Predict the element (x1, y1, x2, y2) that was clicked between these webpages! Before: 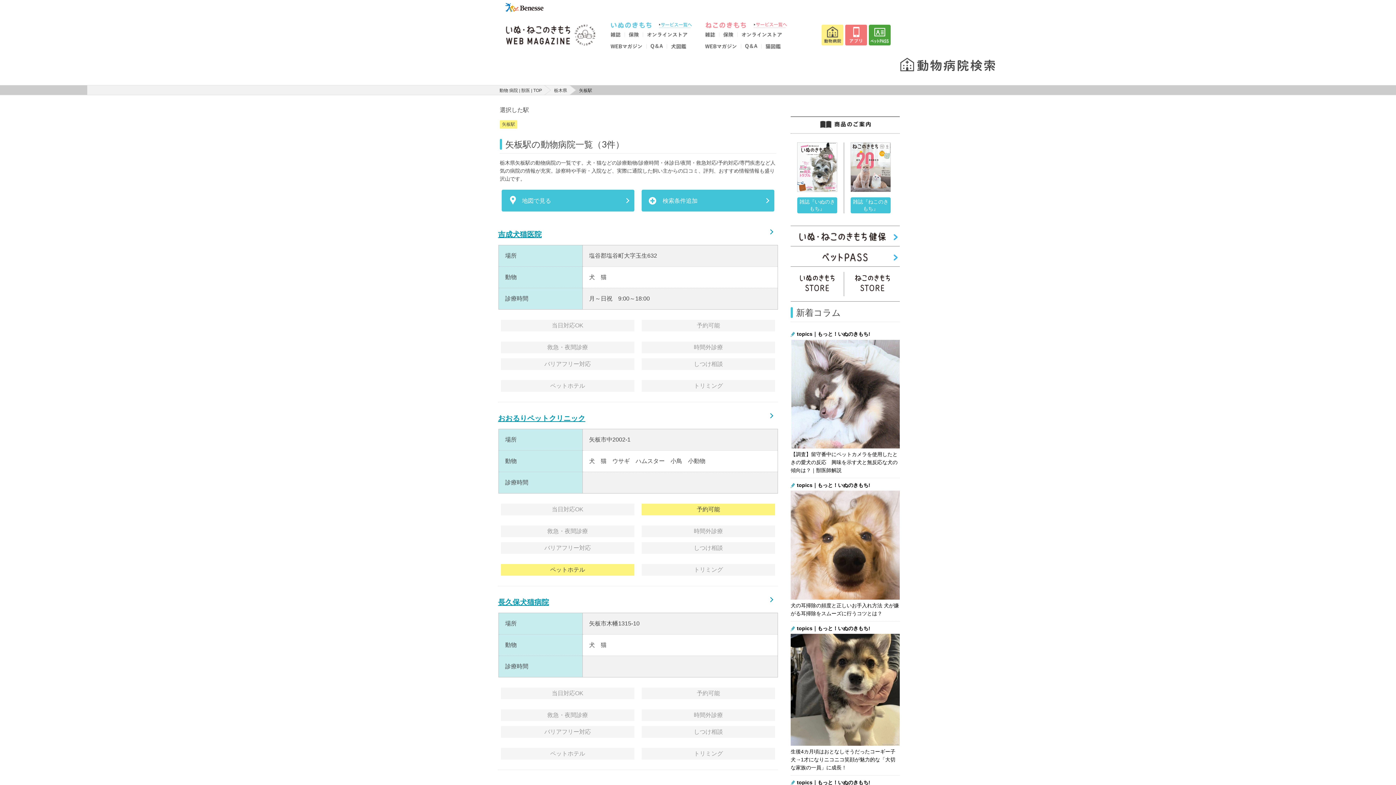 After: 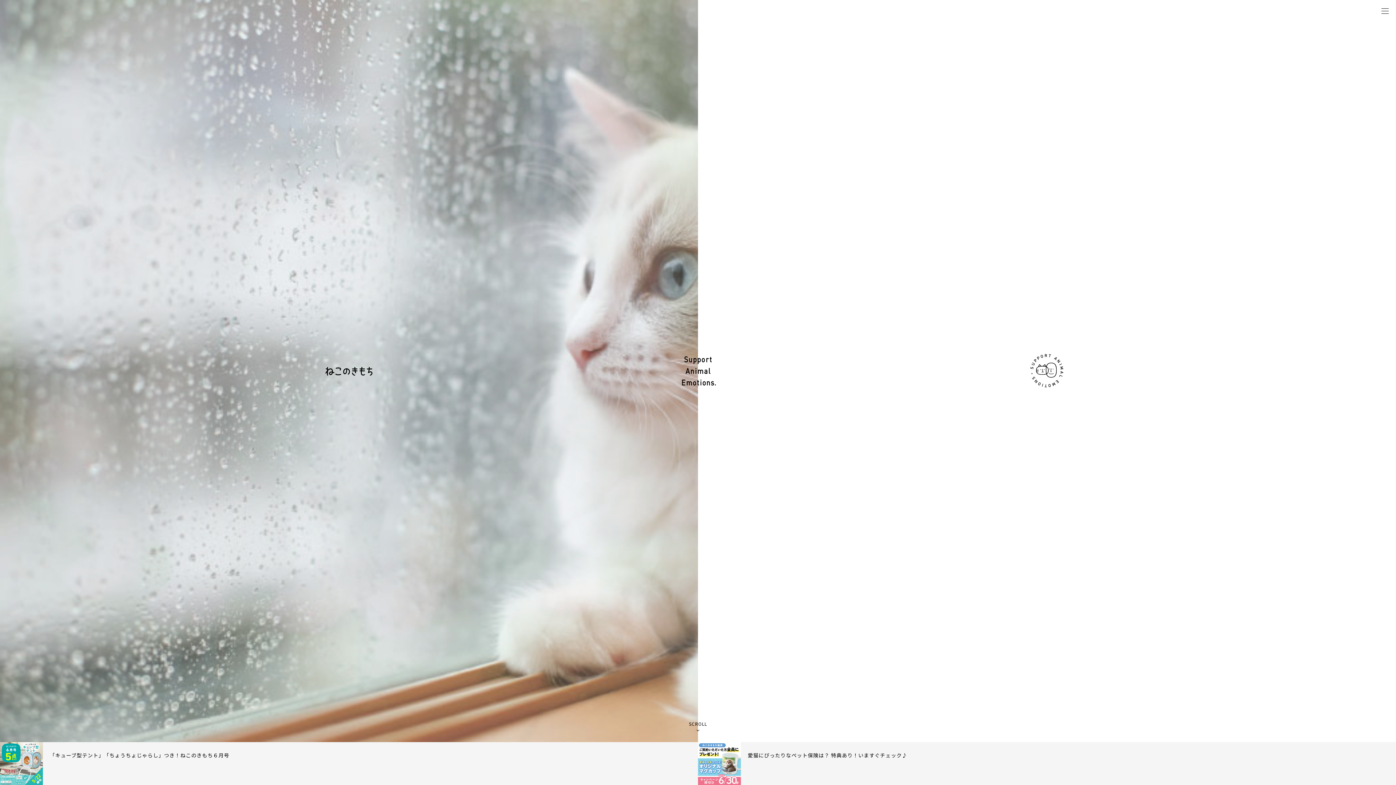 Action: bbox: (753, 24, 787, 28)